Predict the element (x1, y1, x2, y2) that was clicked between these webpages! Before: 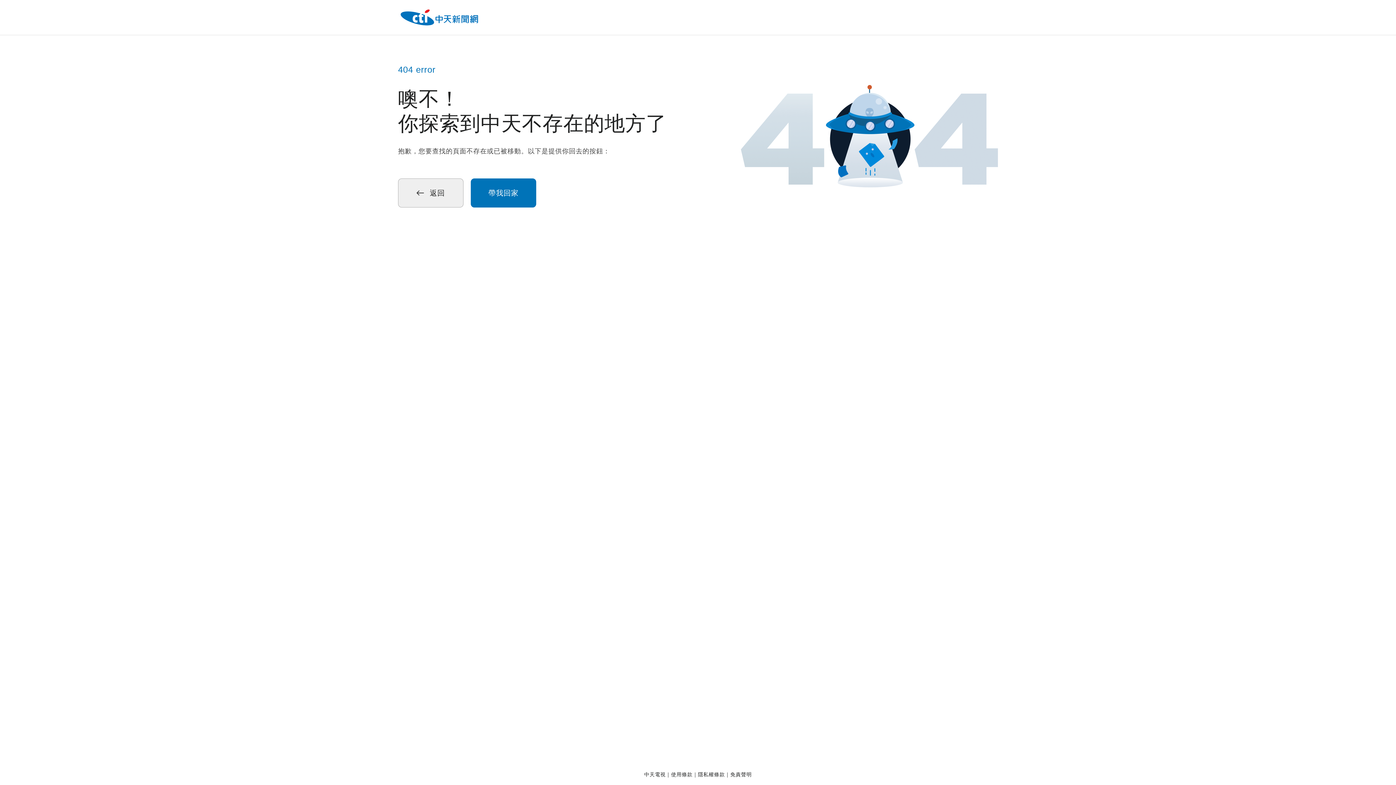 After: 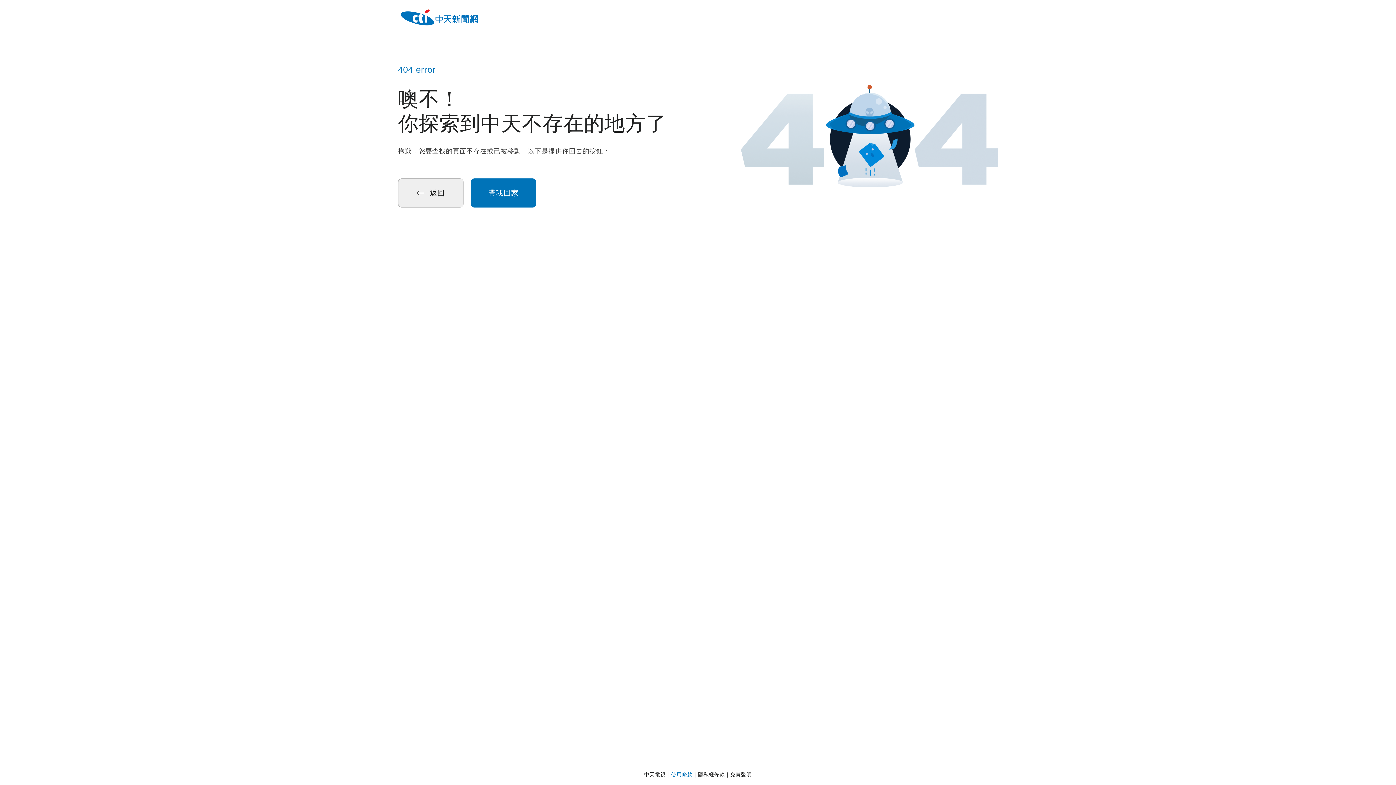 Action: bbox: (671, 772, 692, 777) label: 使用條款